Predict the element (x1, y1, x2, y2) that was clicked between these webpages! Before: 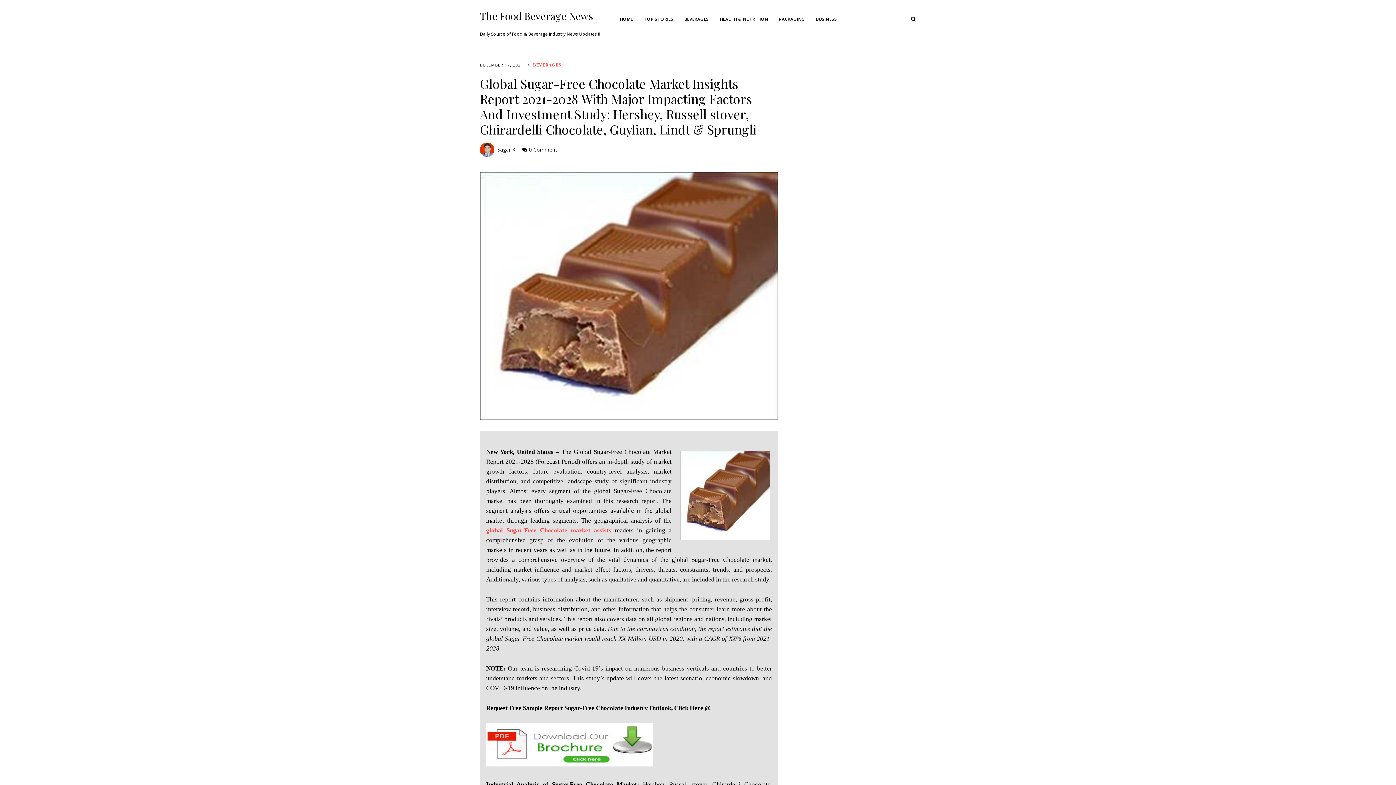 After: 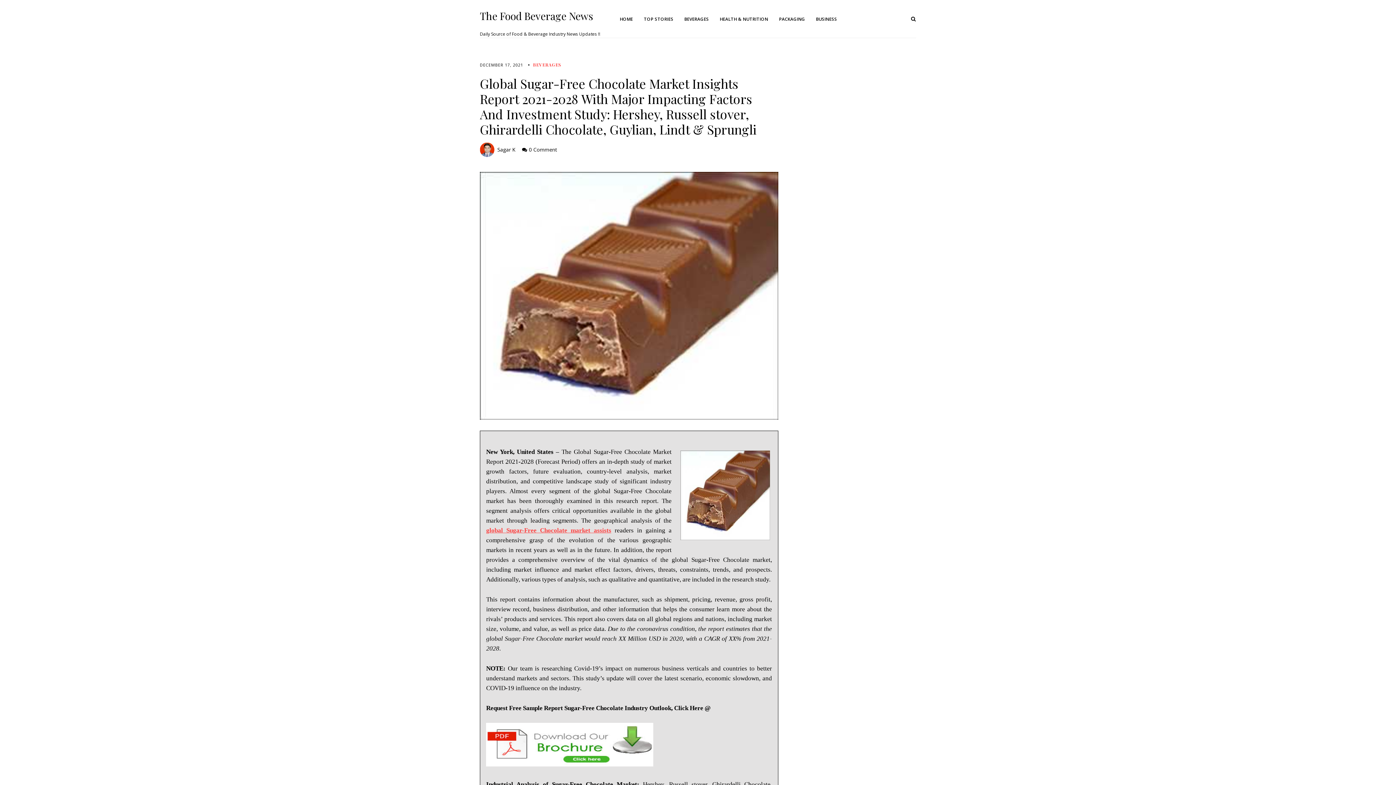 Action: bbox: (480, 171, 778, 420)